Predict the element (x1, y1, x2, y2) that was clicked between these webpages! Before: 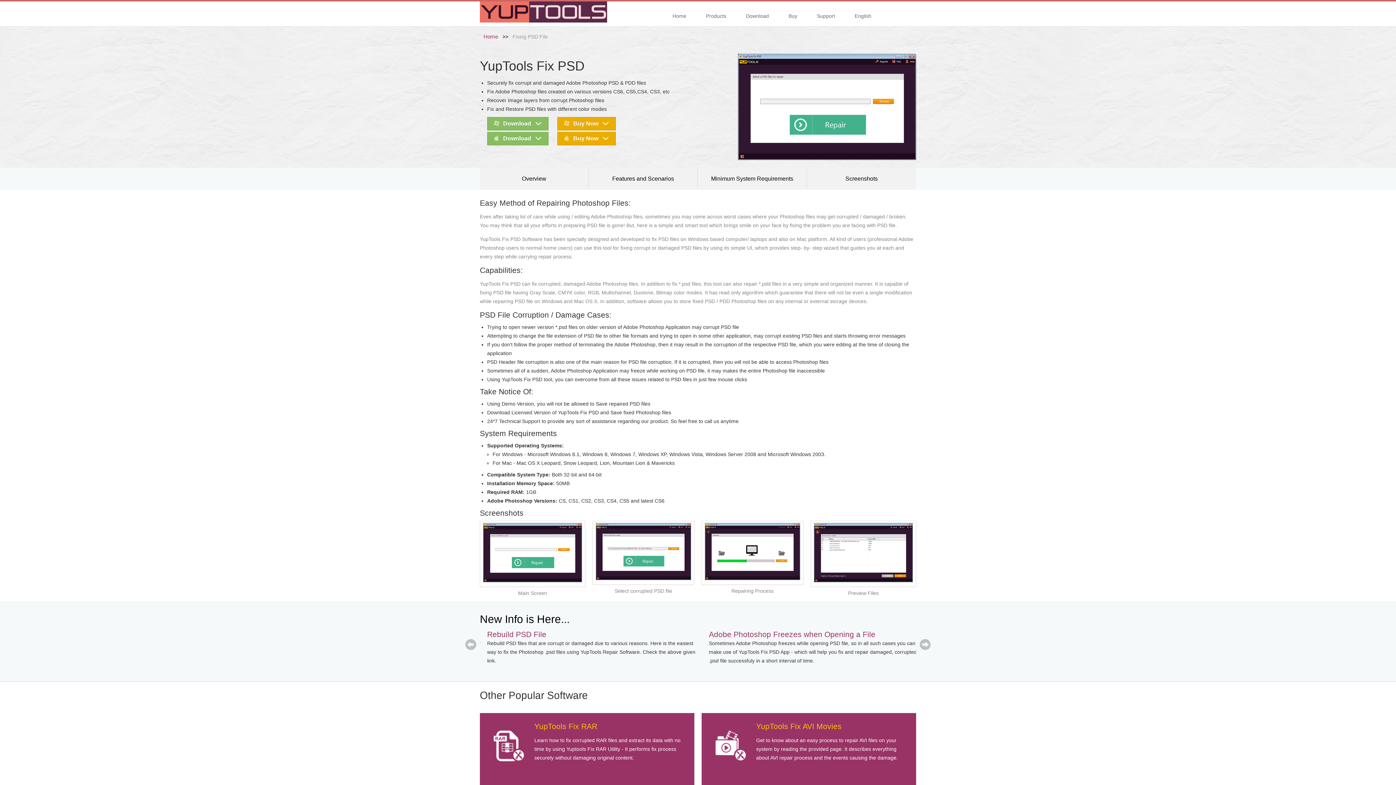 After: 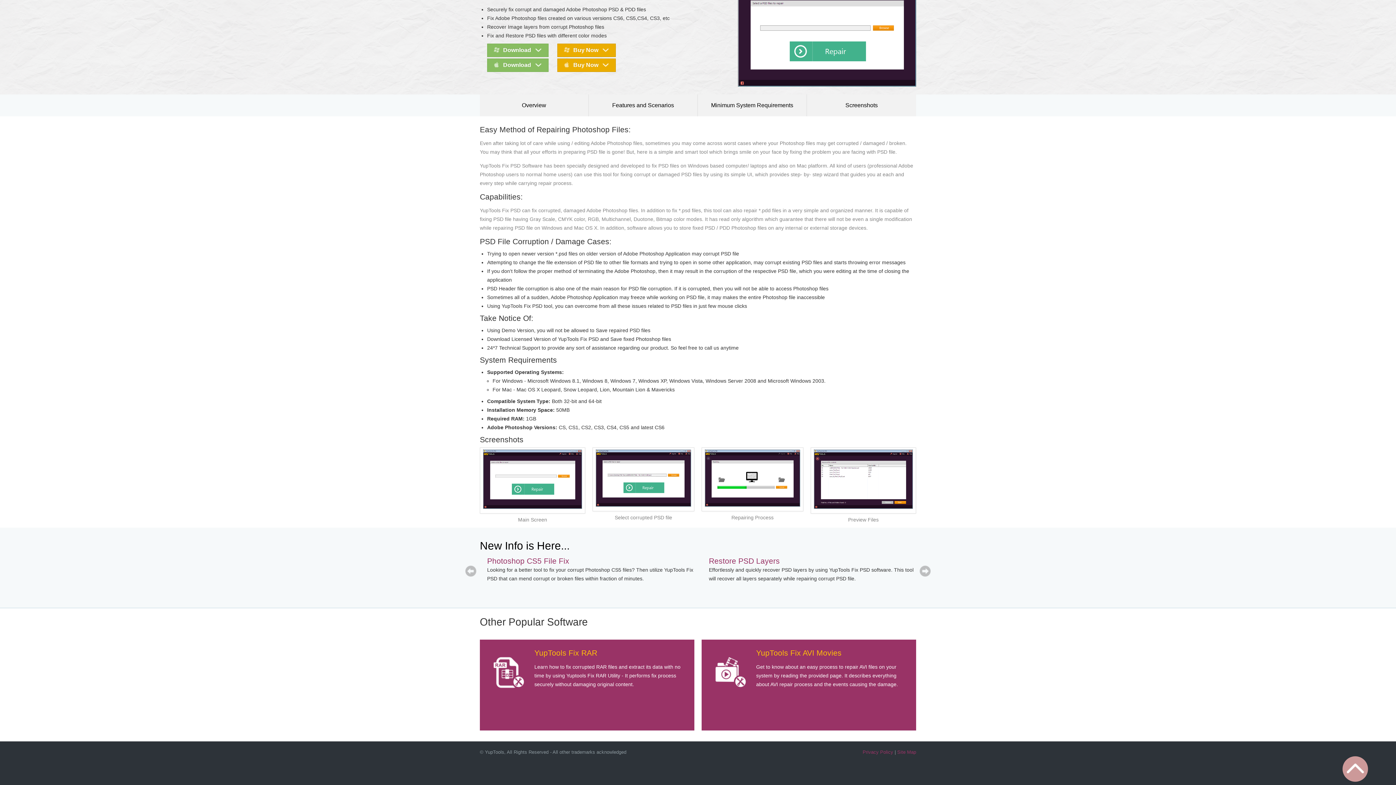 Action: label: Features and Scenarios bbox: (589, 168, 698, 189)